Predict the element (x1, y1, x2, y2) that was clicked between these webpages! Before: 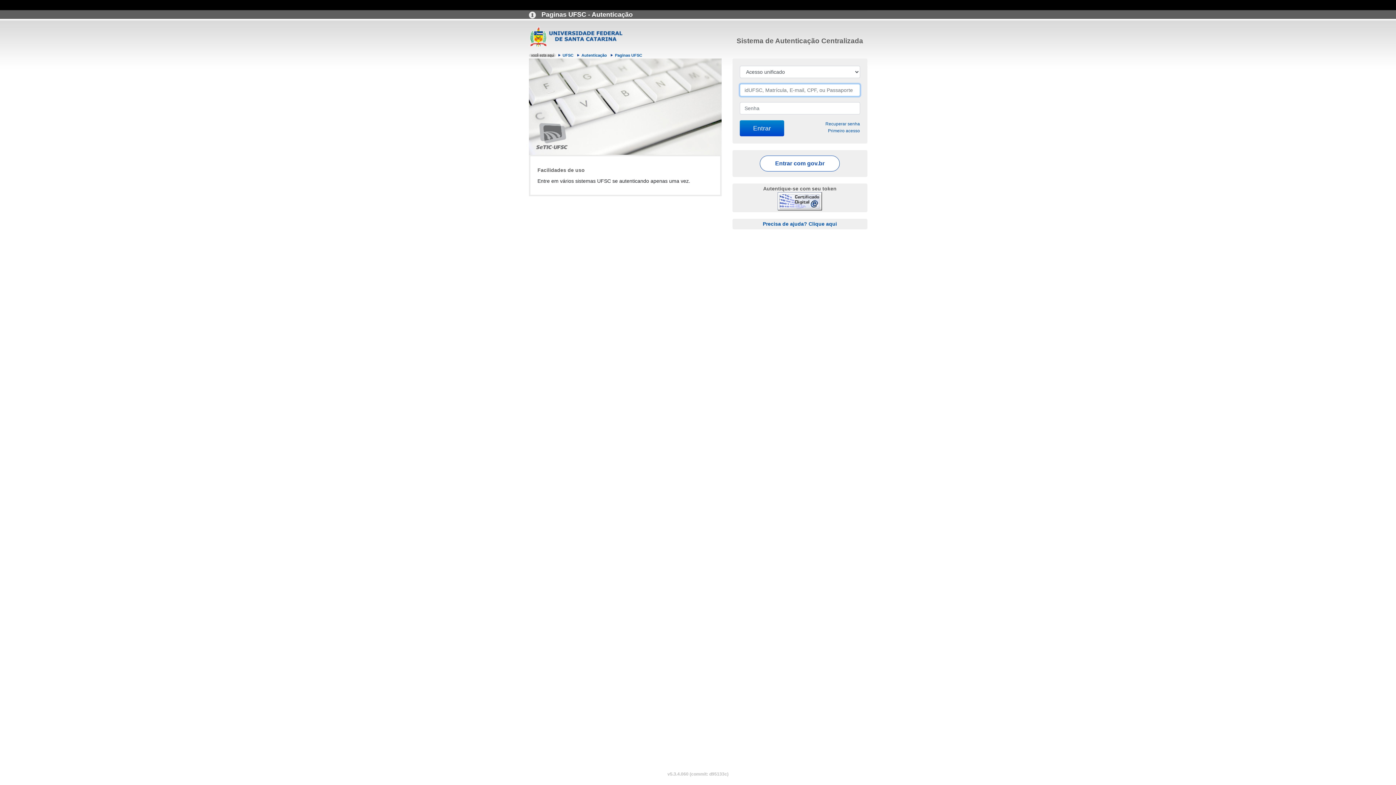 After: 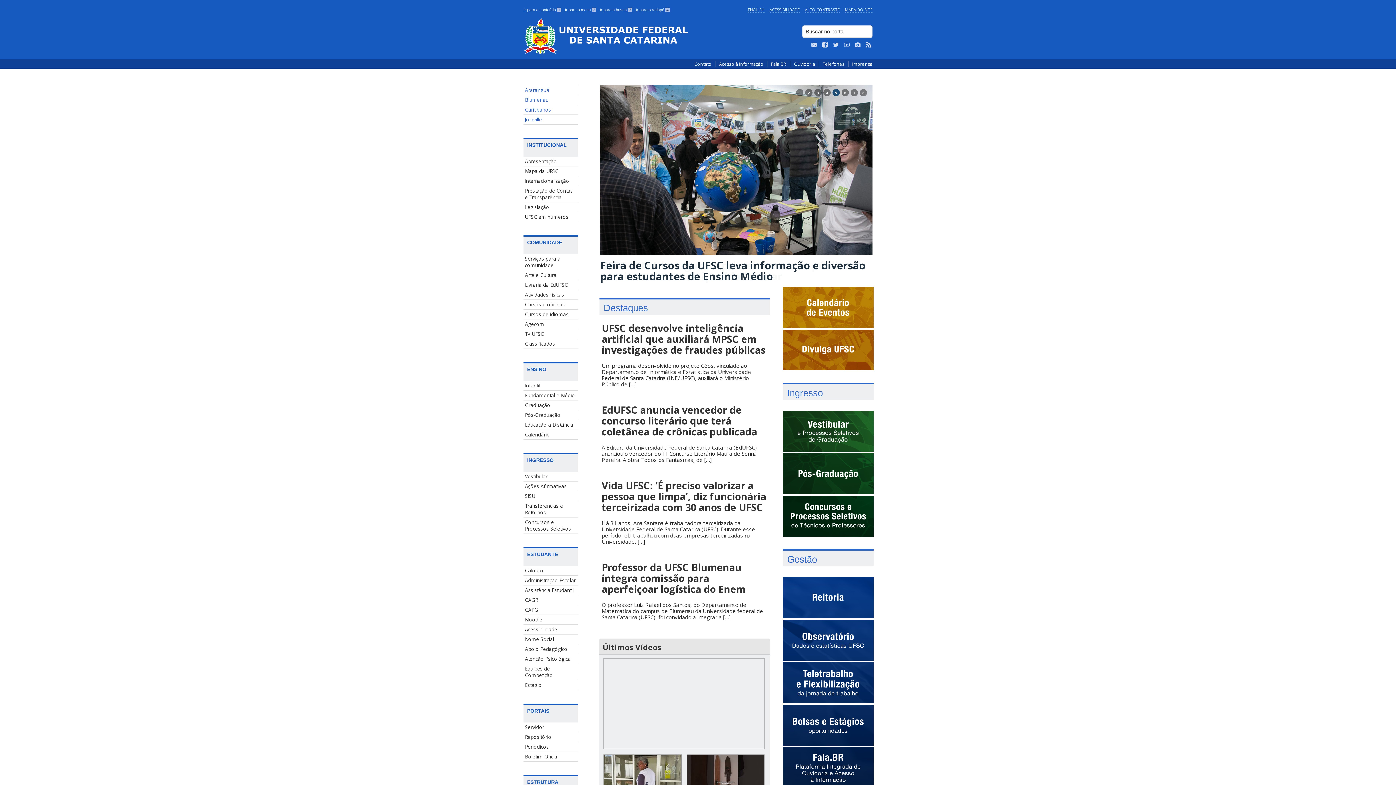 Action: bbox: (561, 53, 574, 57) label: UFSC